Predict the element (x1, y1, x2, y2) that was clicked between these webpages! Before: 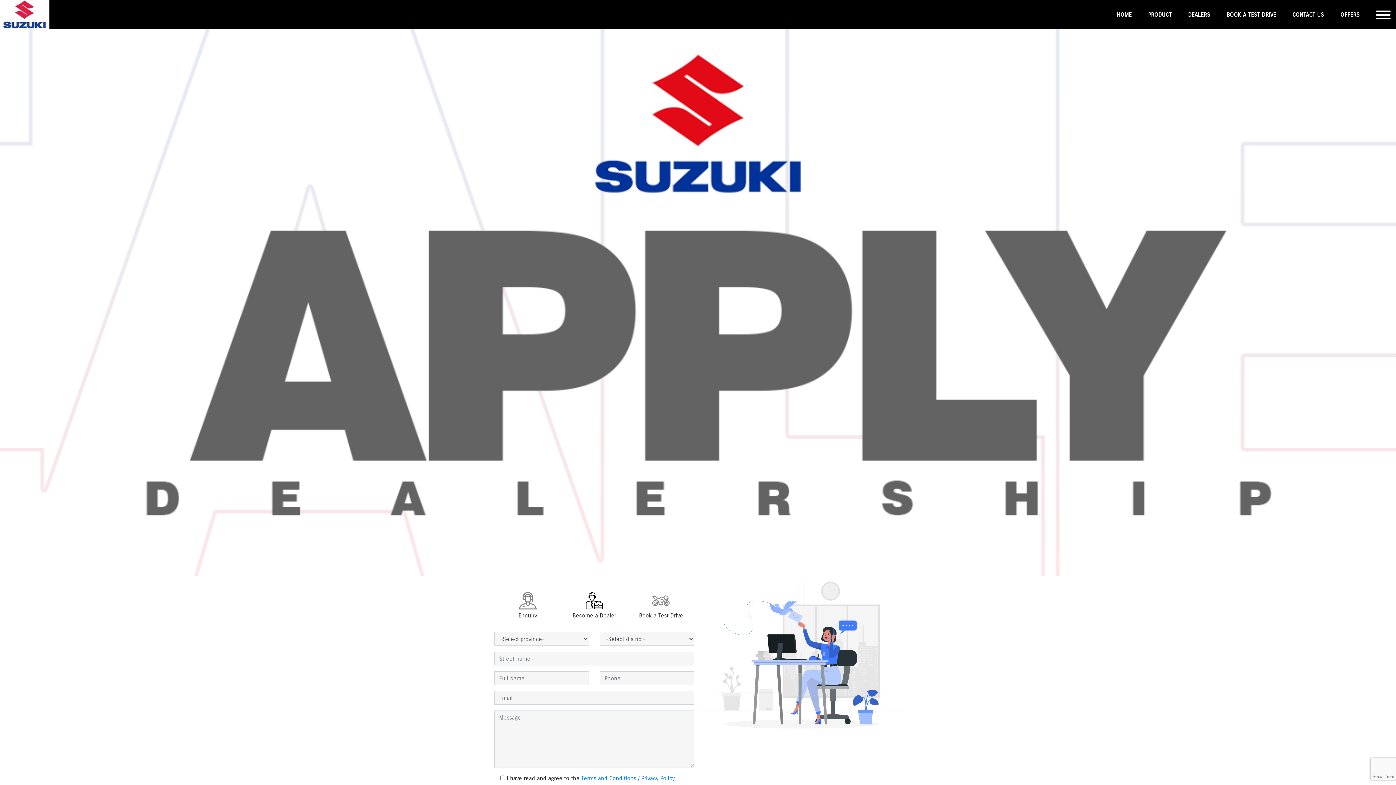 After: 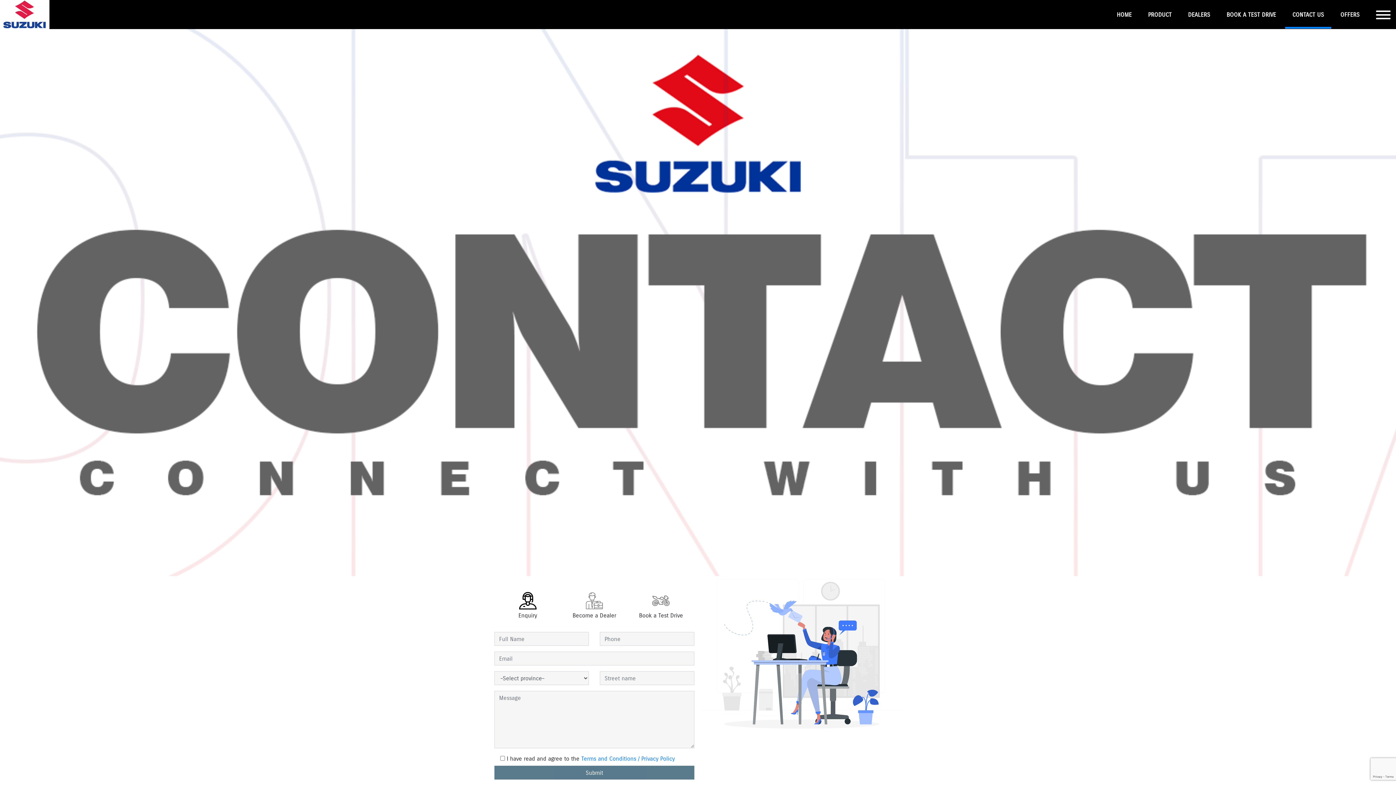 Action: label: CONTACT US bbox: (1285, 0, 1331, 29)